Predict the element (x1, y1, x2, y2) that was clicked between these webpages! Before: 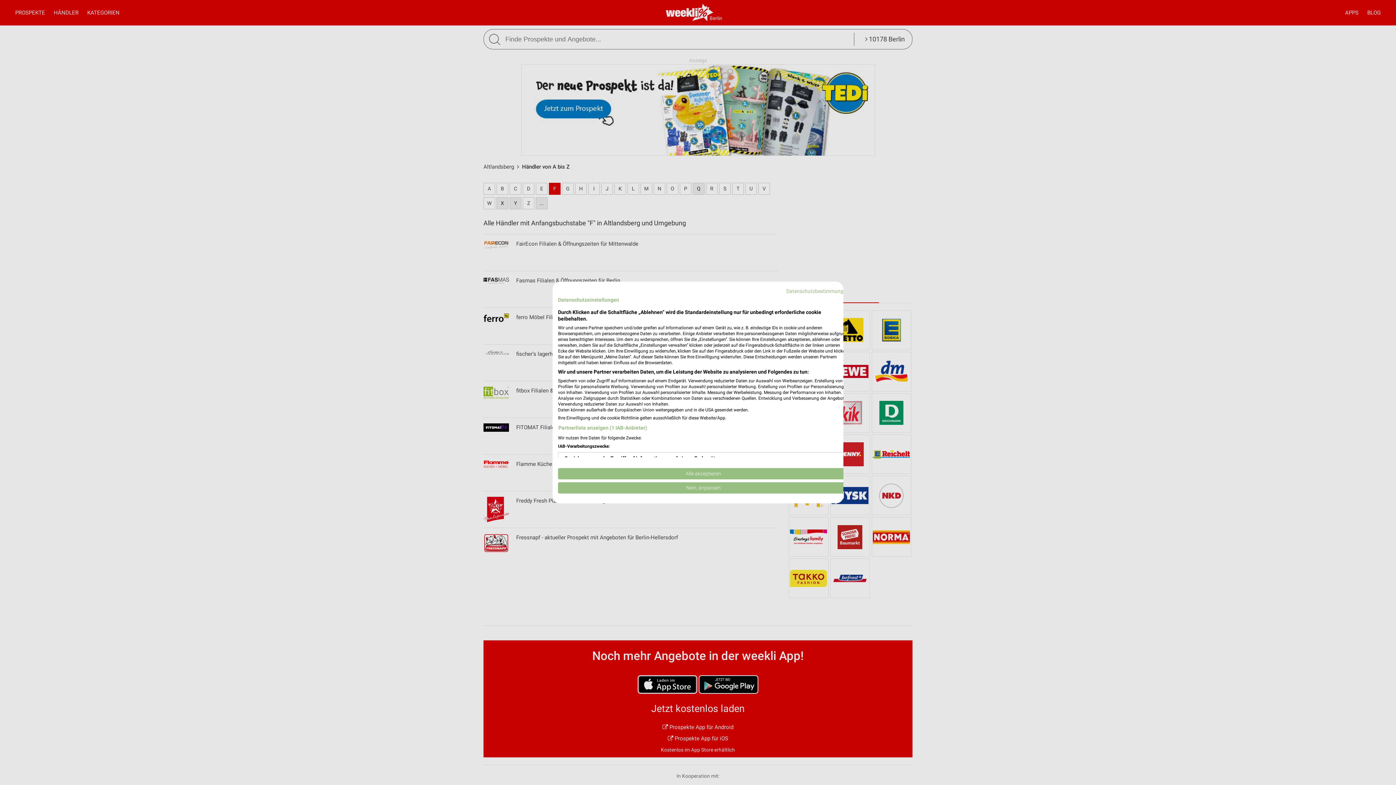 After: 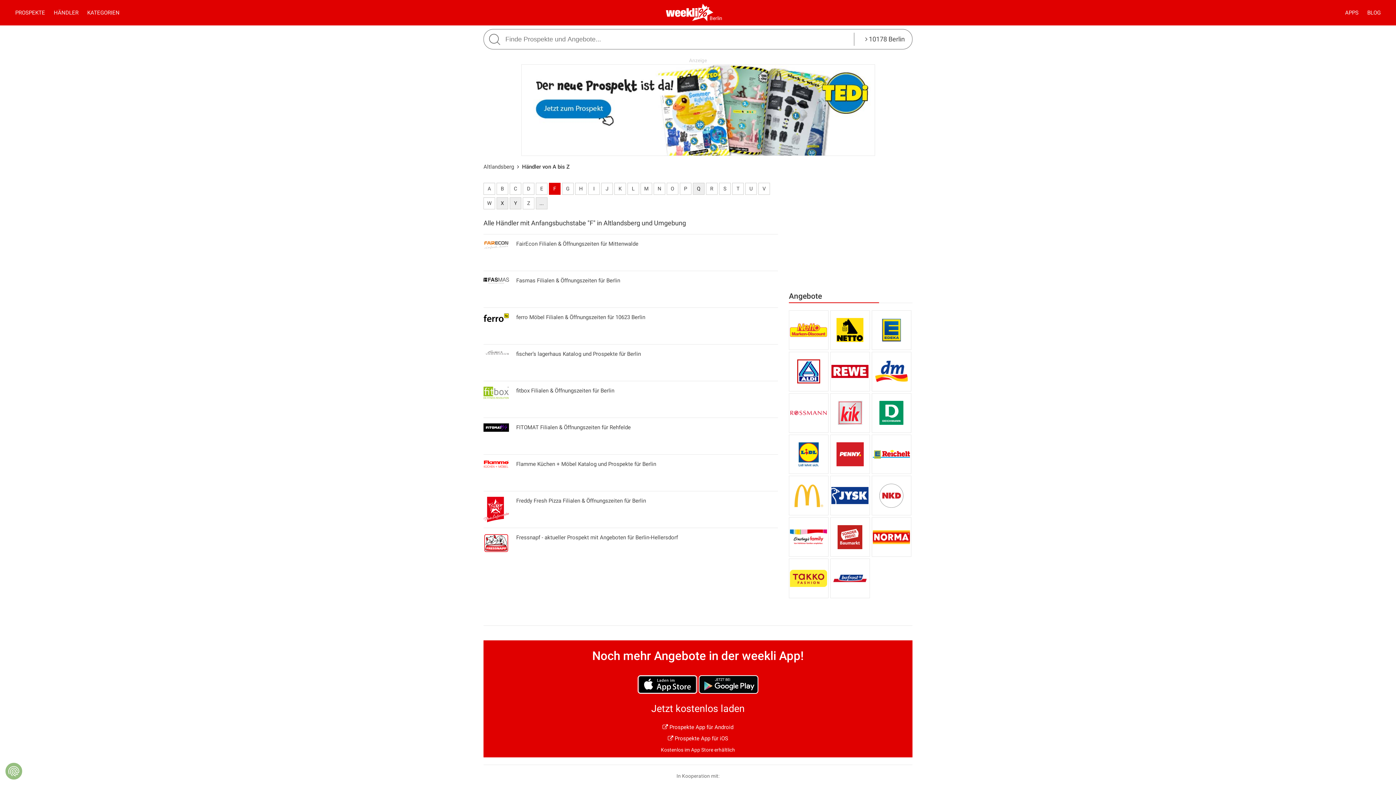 Action: label: Akzeptieren Sie alle cookies bbox: (558, 468, 849, 479)